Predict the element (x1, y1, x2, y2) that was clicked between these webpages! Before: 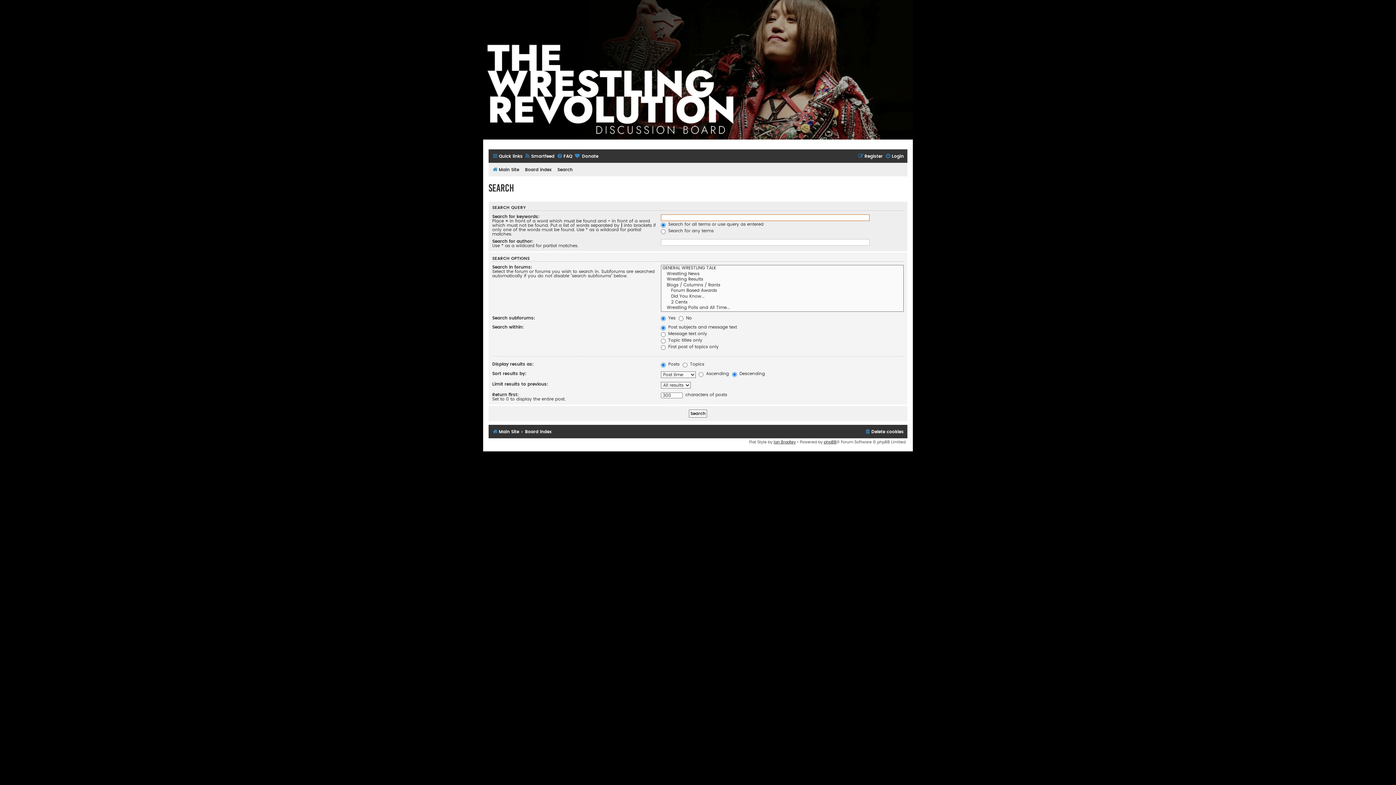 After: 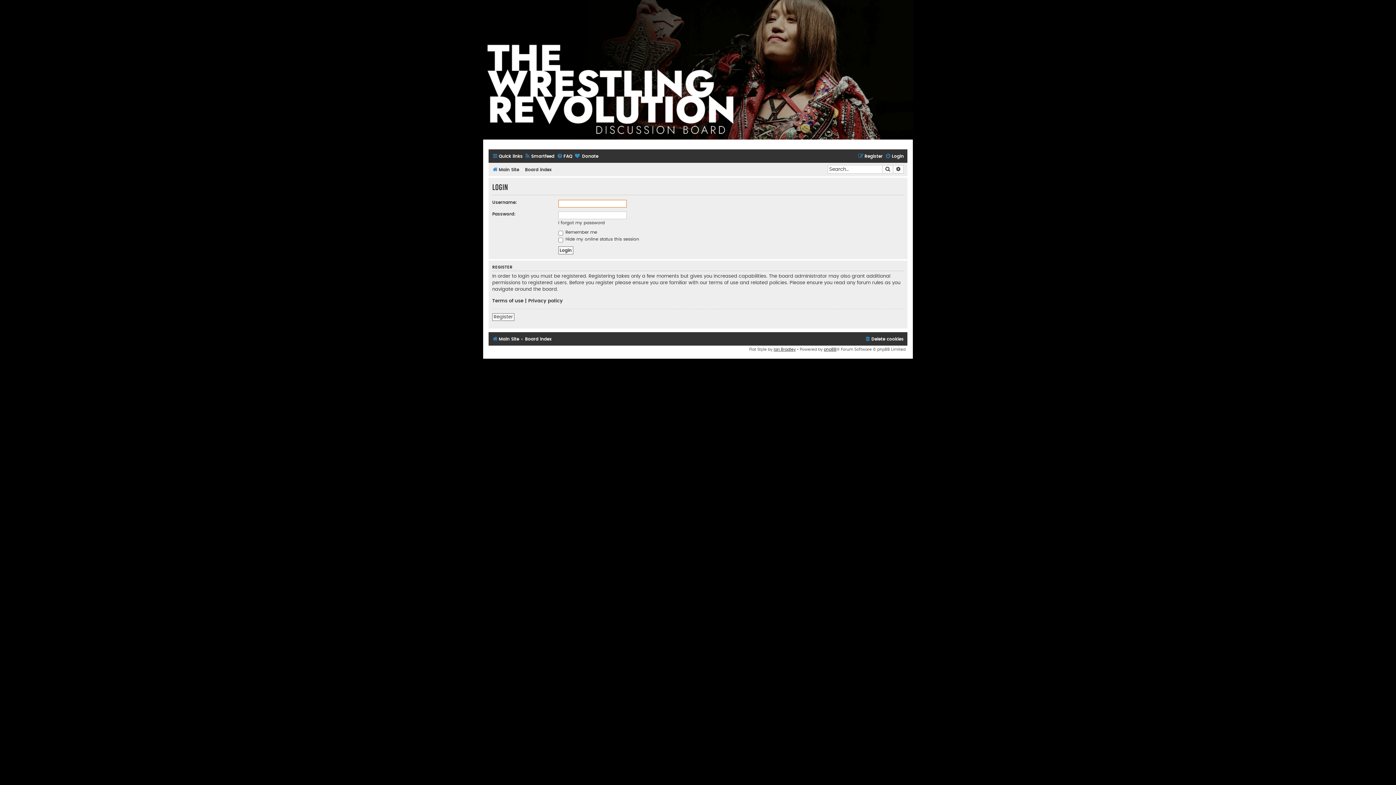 Action: label: Login bbox: (885, 151, 904, 161)